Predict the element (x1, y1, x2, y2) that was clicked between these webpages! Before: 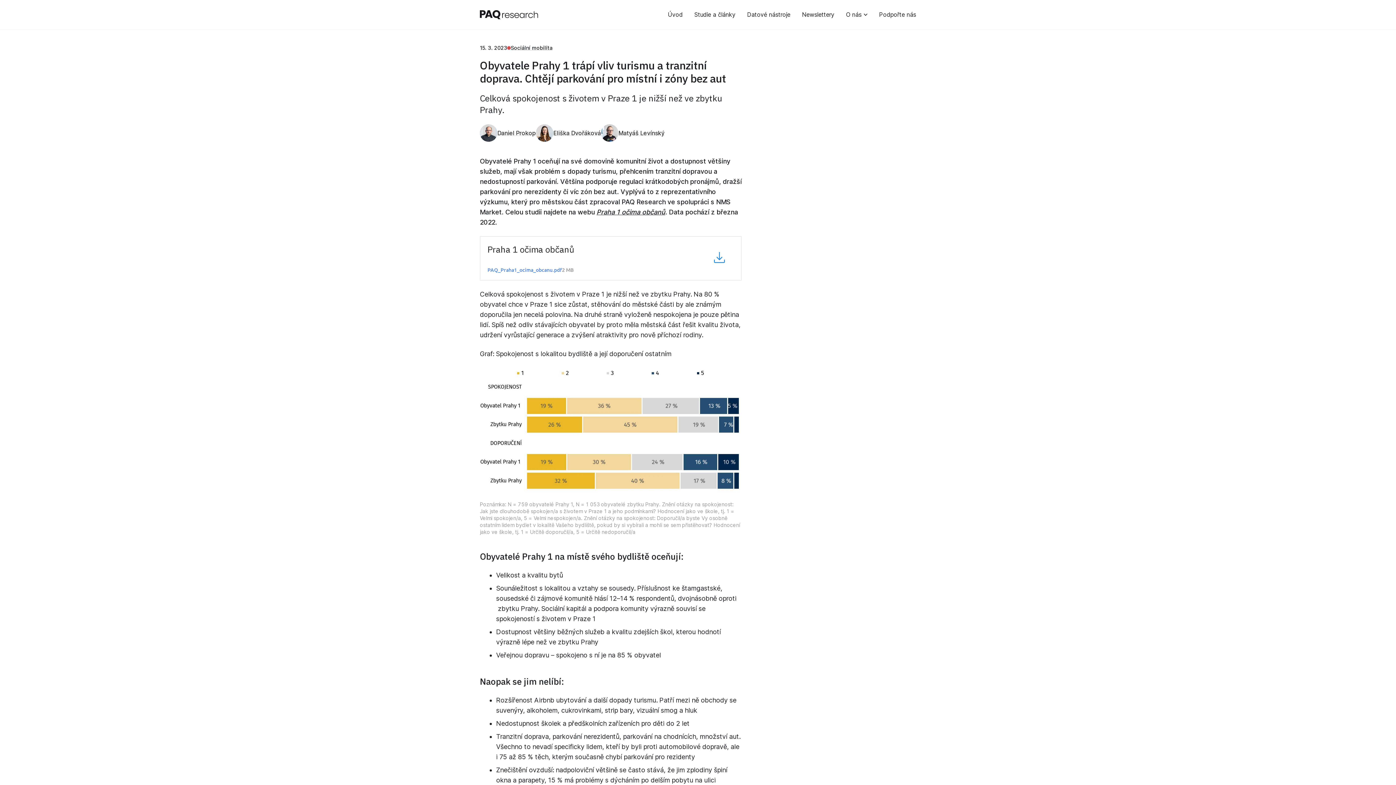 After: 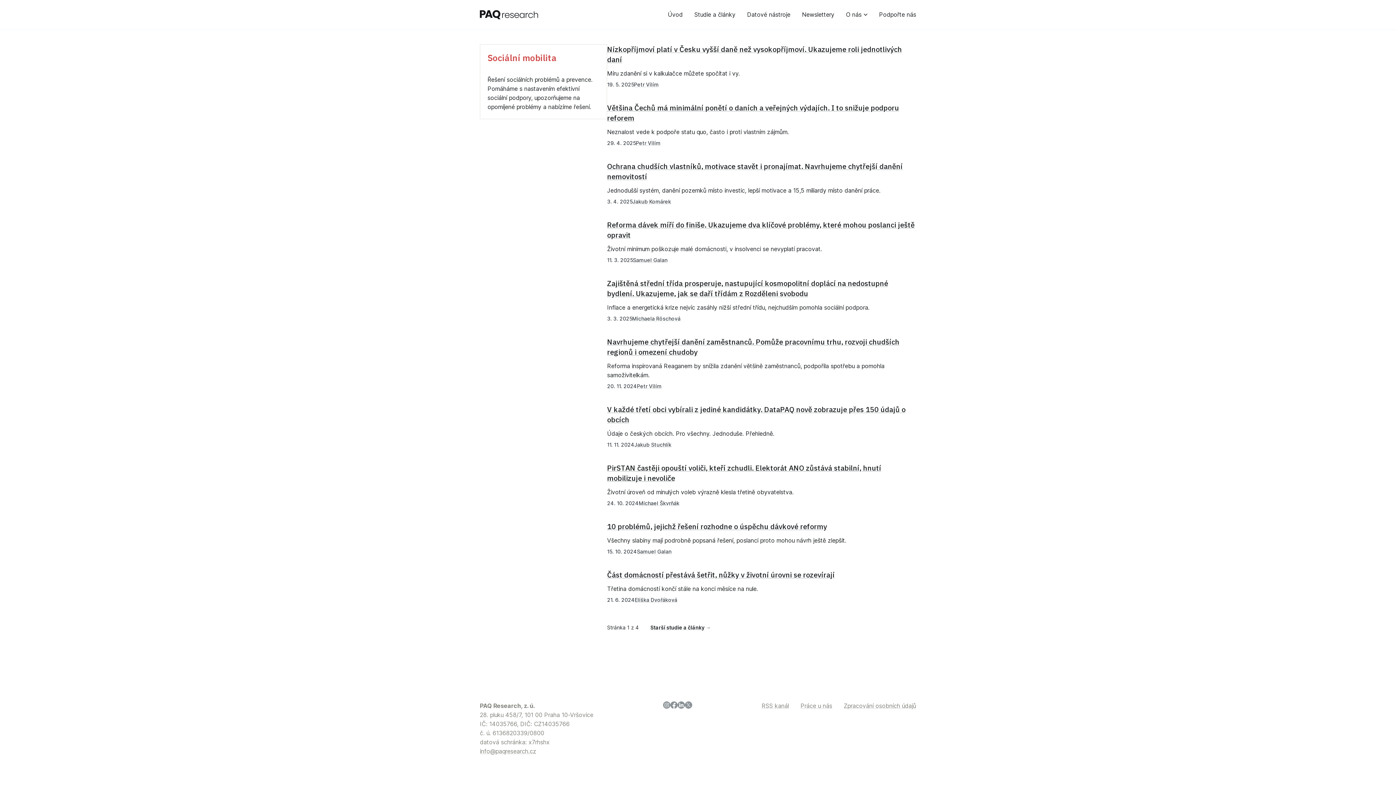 Action: bbox: (507, 44, 552, 51) label: Sociální mobilita